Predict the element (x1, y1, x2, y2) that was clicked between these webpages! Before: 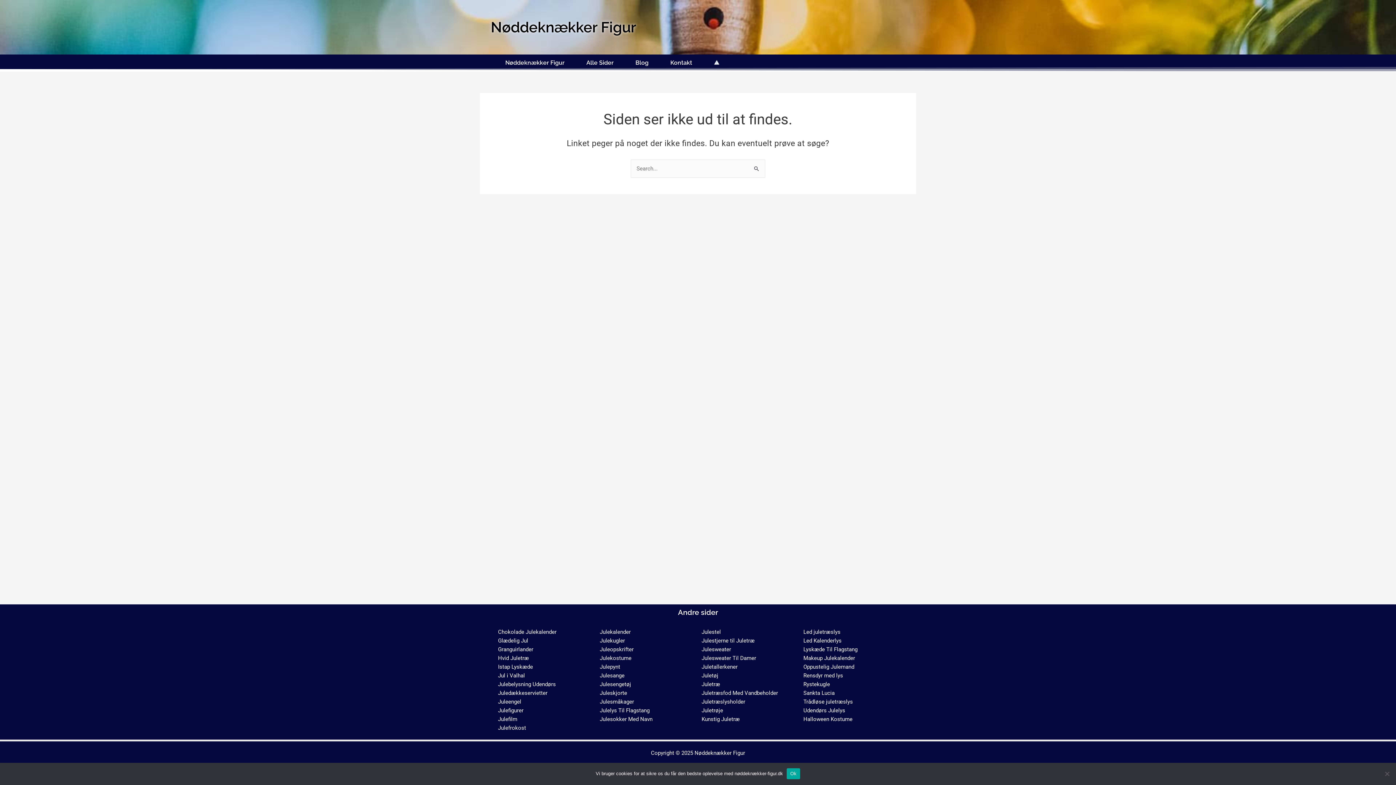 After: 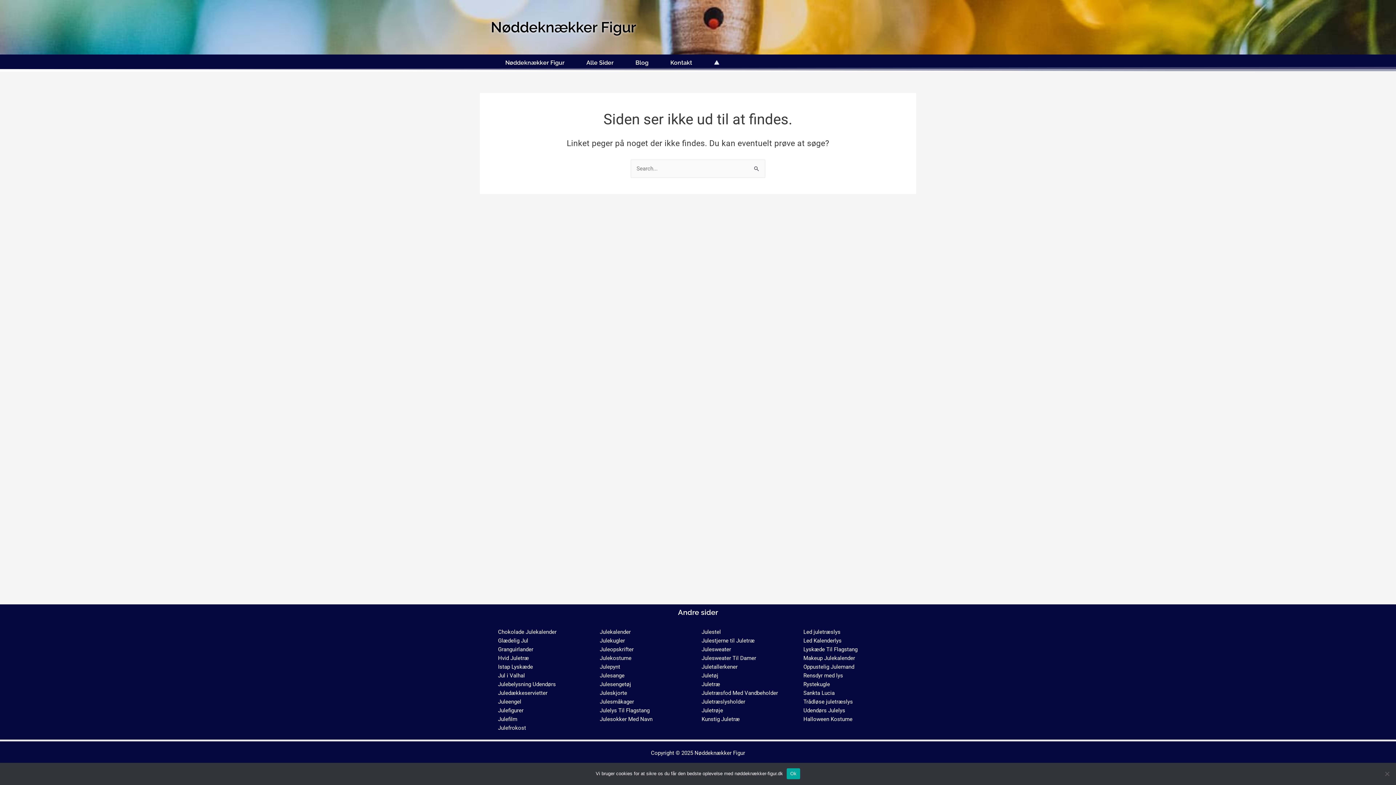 Action: bbox: (701, 664, 737, 670) label: Juletallerkener